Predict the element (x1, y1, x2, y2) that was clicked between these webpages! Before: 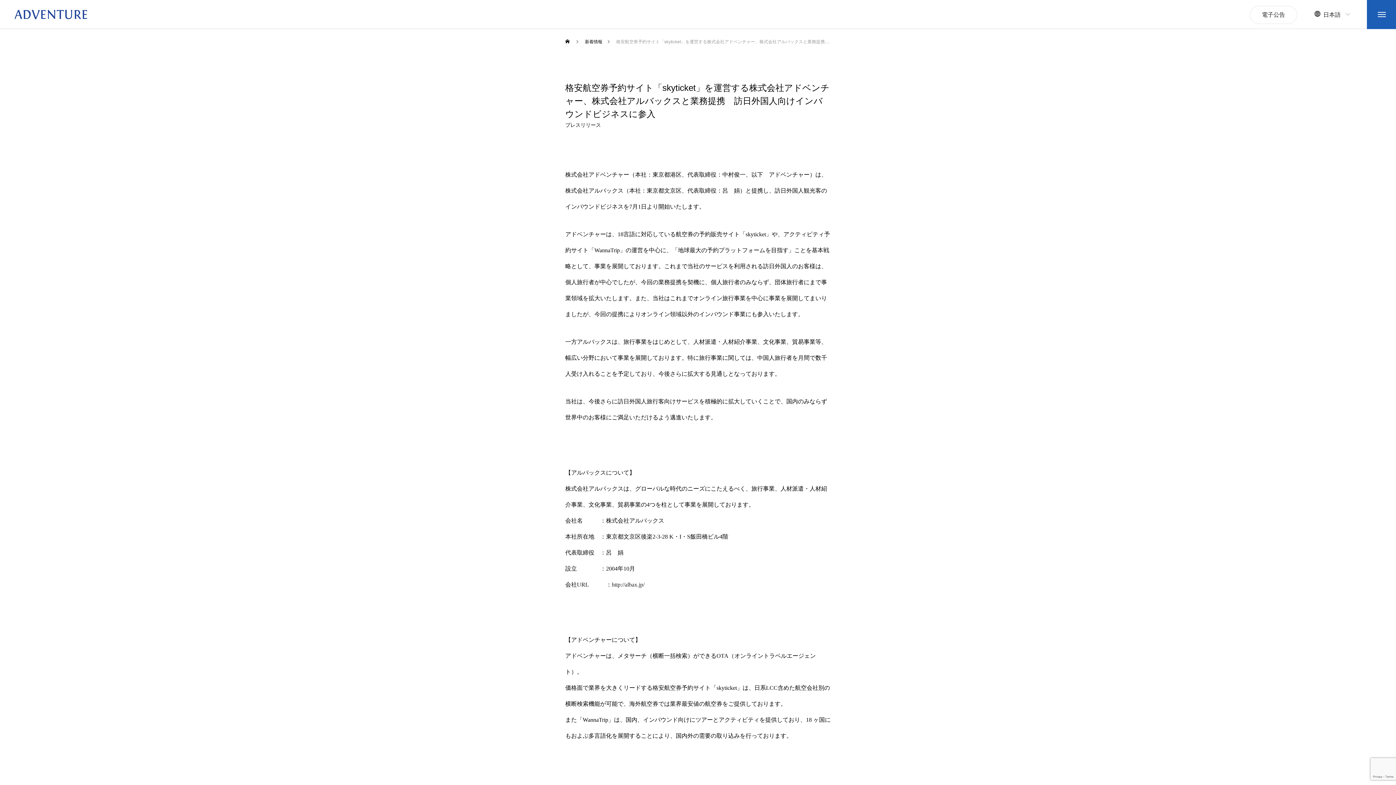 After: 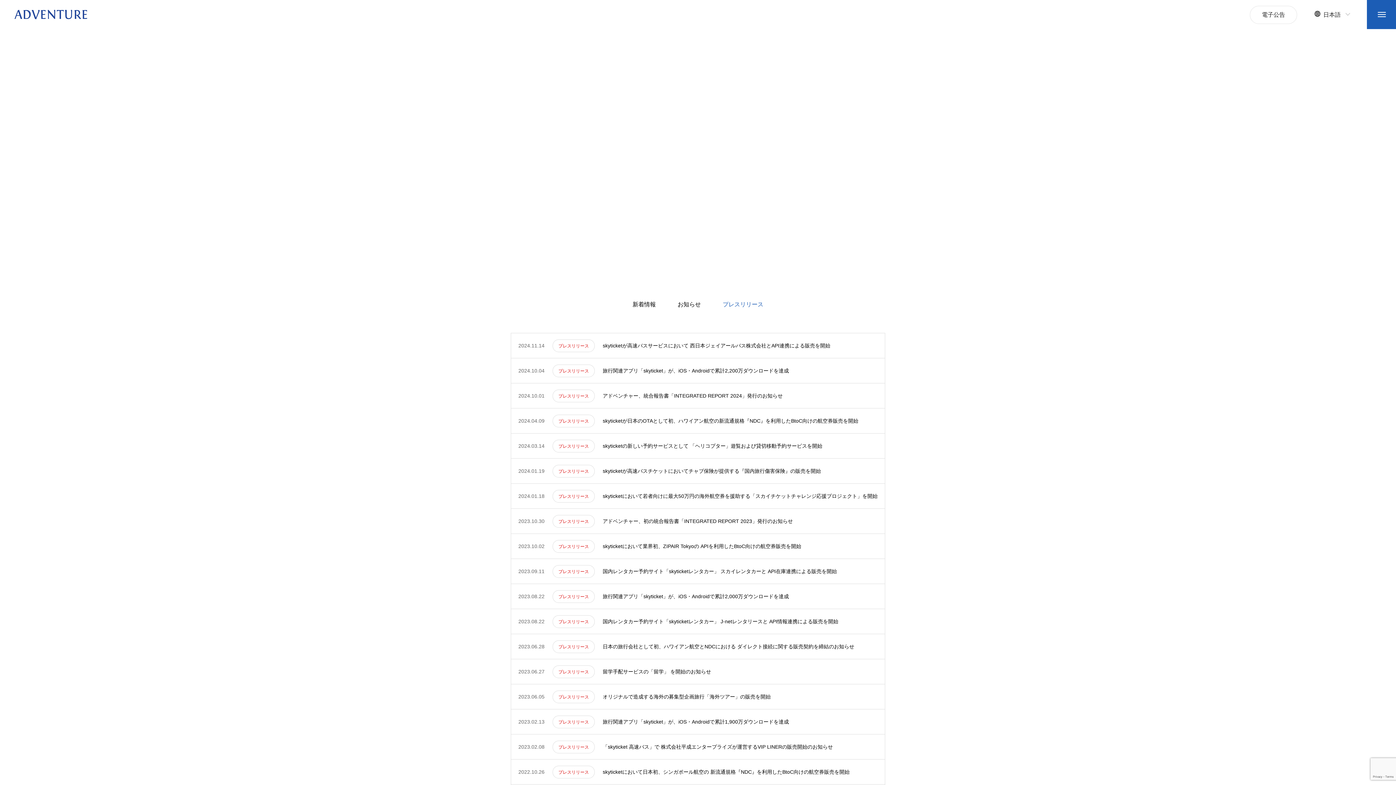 Action: label: プレスリリース bbox: (565, 122, 601, 128)